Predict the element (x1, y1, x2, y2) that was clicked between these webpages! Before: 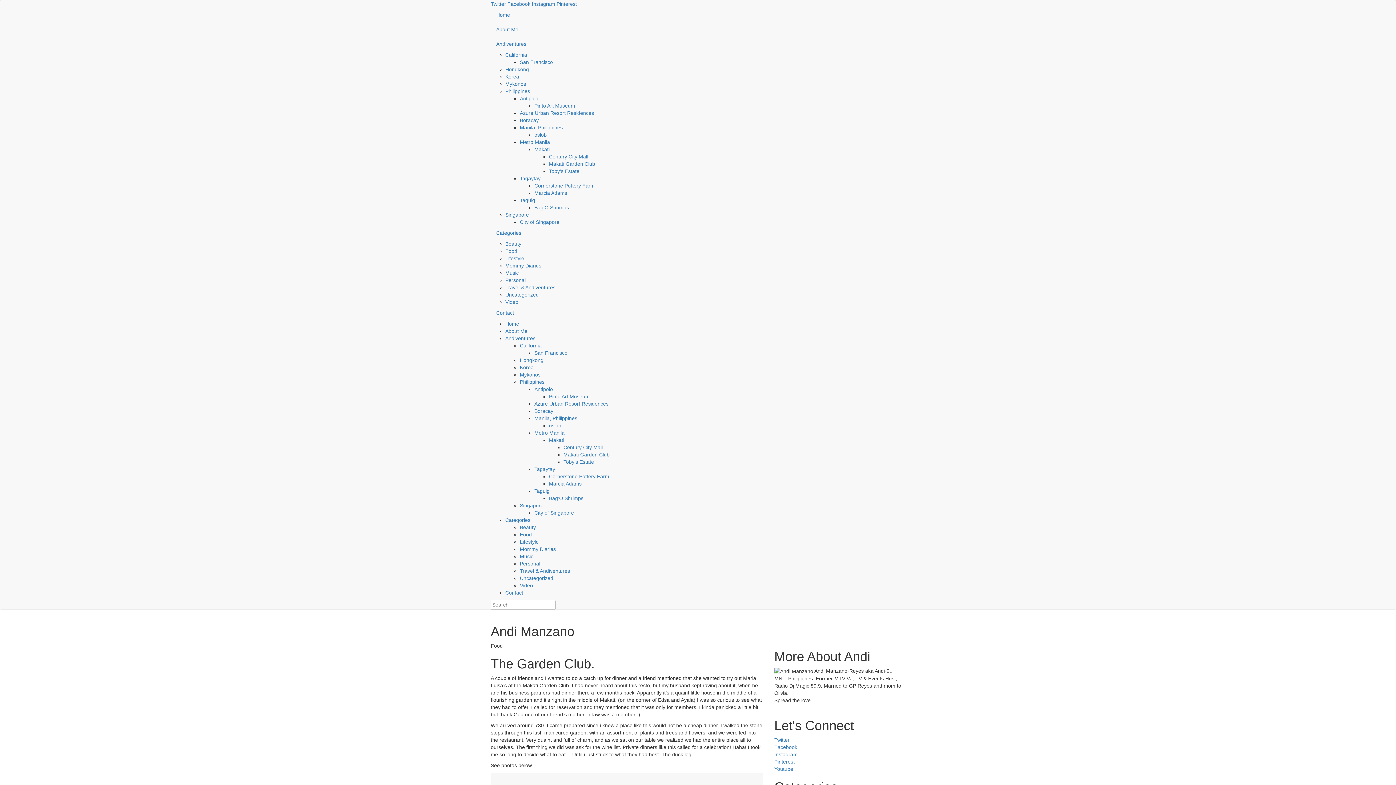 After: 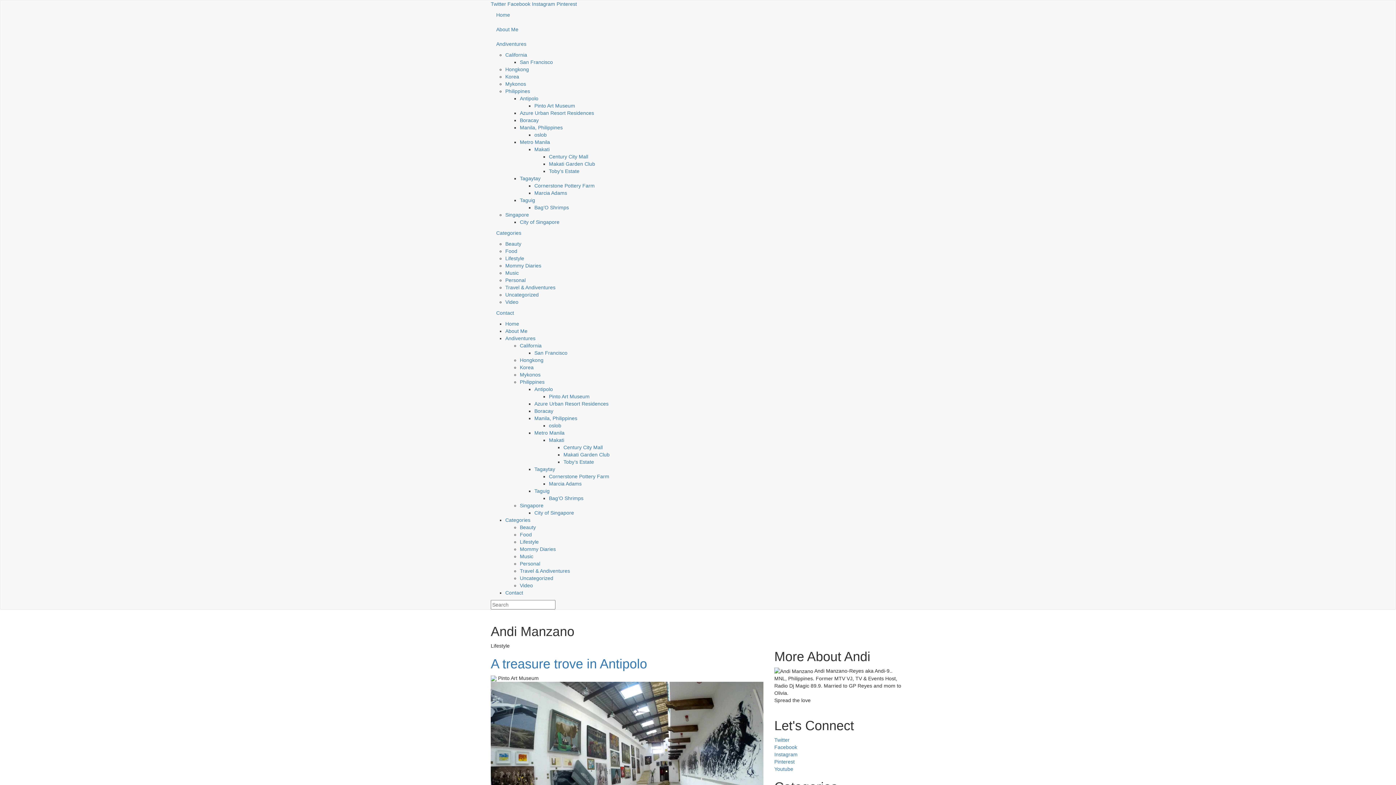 Action: bbox: (534, 386, 553, 392) label: Antipolo